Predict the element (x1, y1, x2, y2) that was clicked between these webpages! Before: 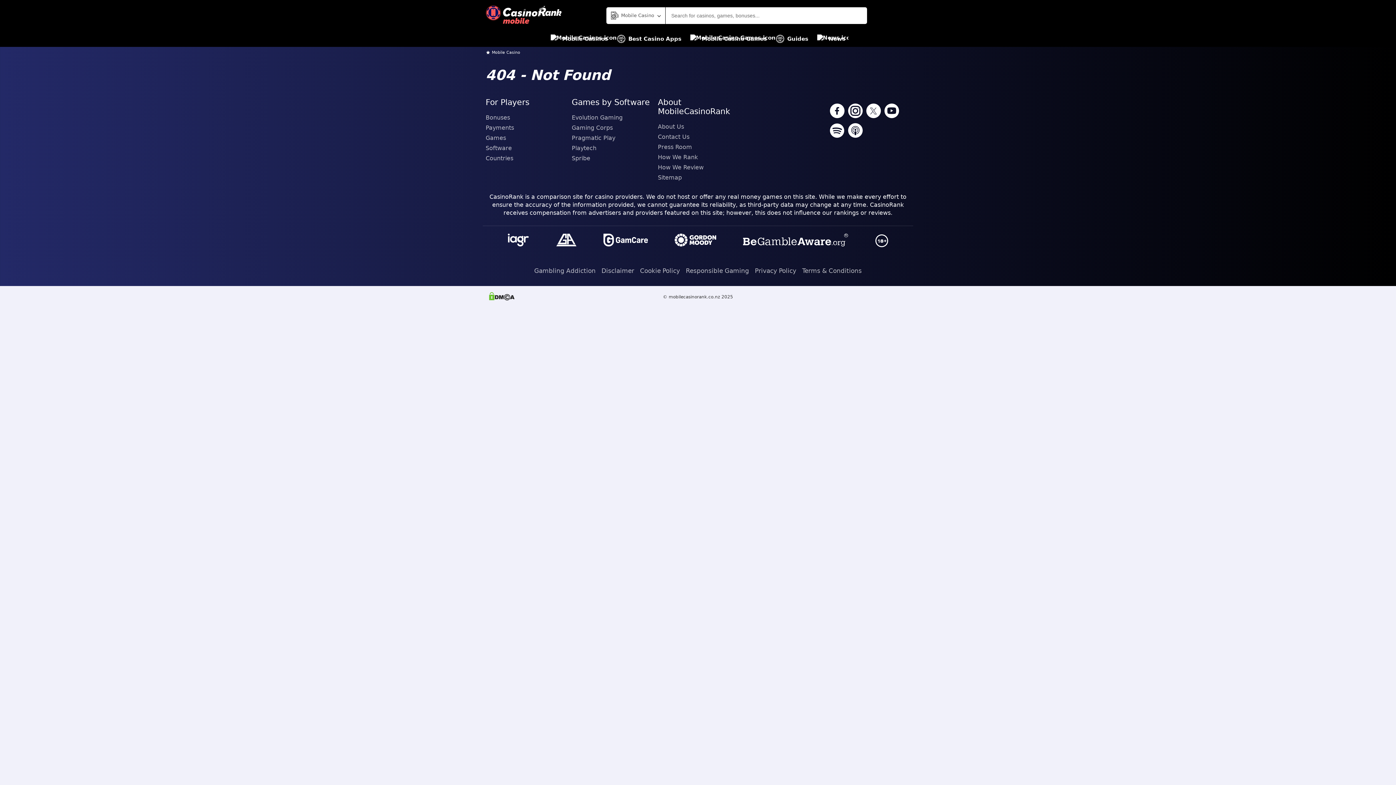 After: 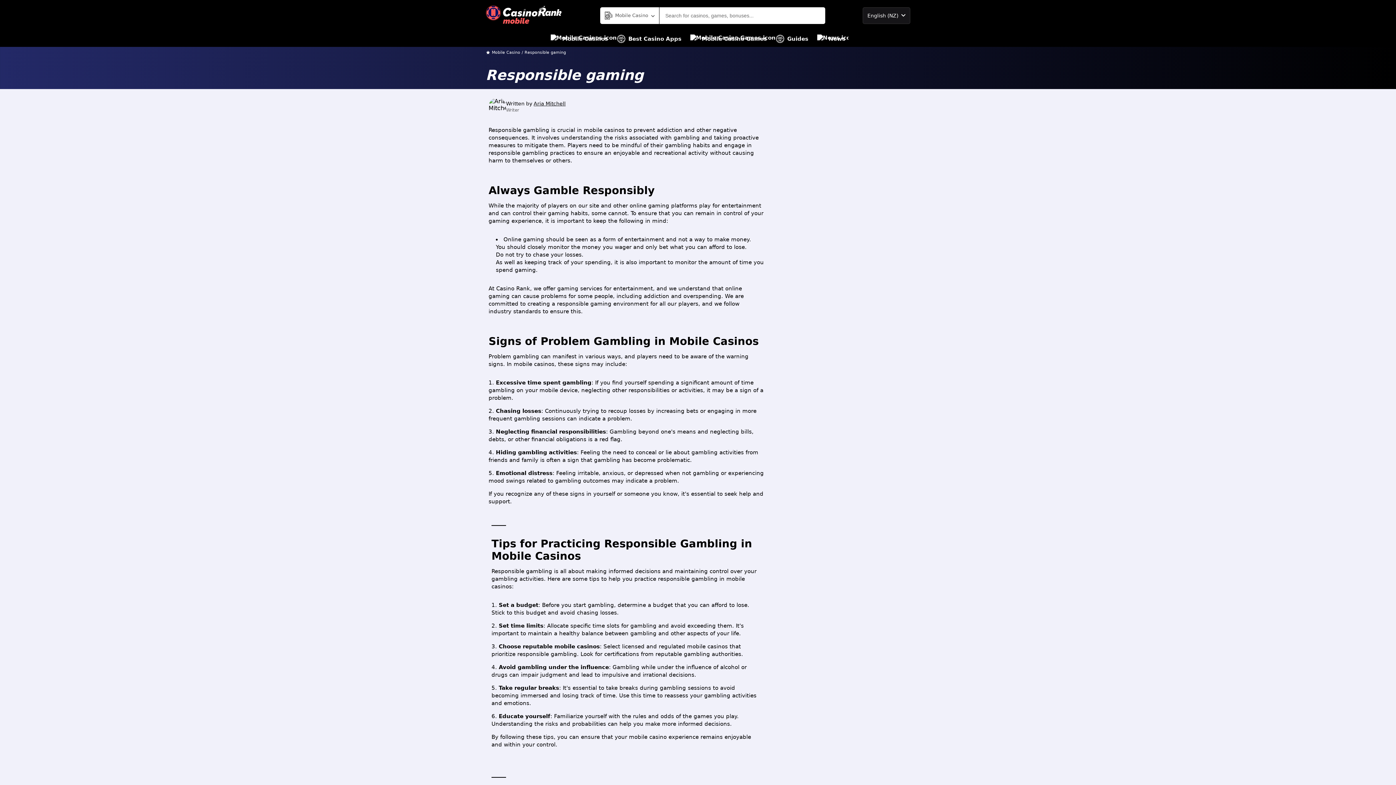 Action: label: Responsible Gaming bbox: (686, 264, 749, 277)